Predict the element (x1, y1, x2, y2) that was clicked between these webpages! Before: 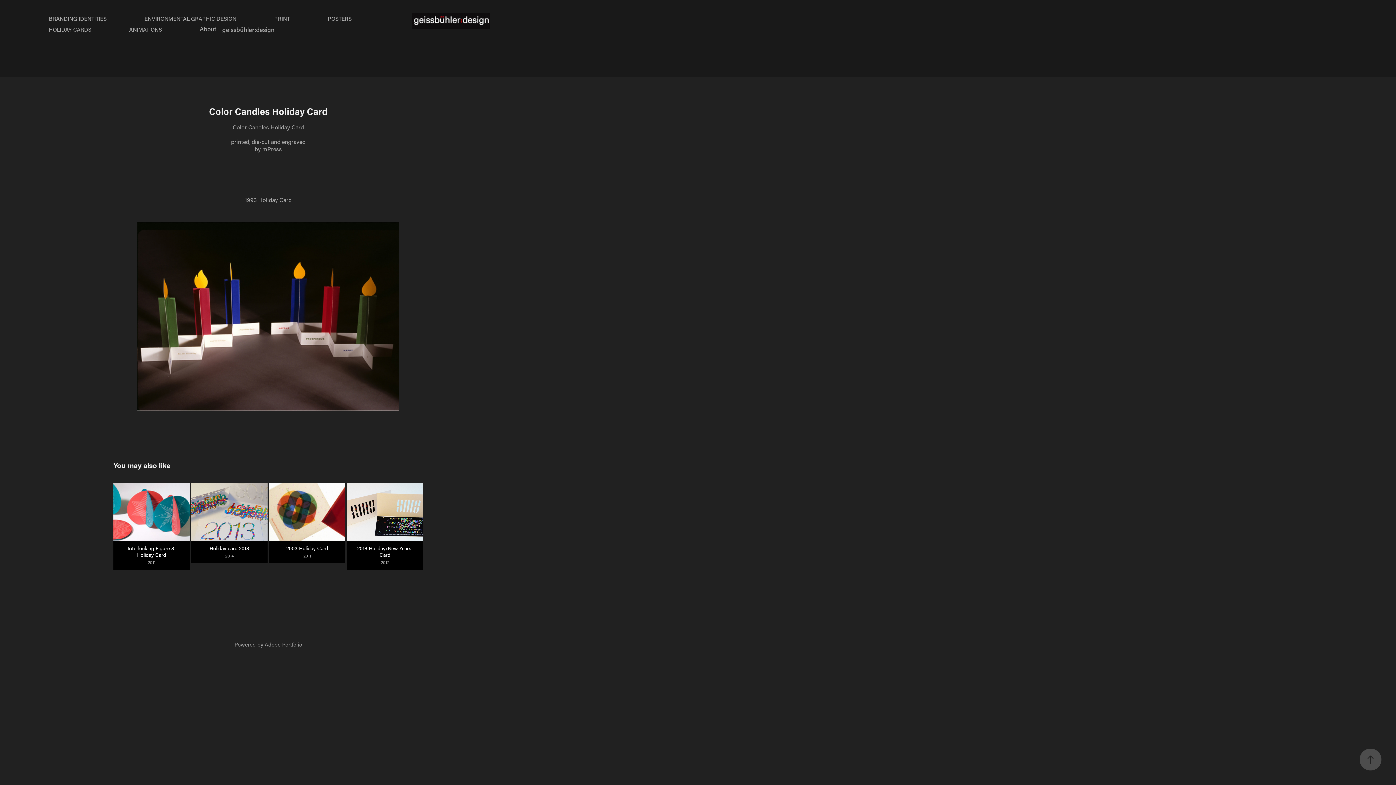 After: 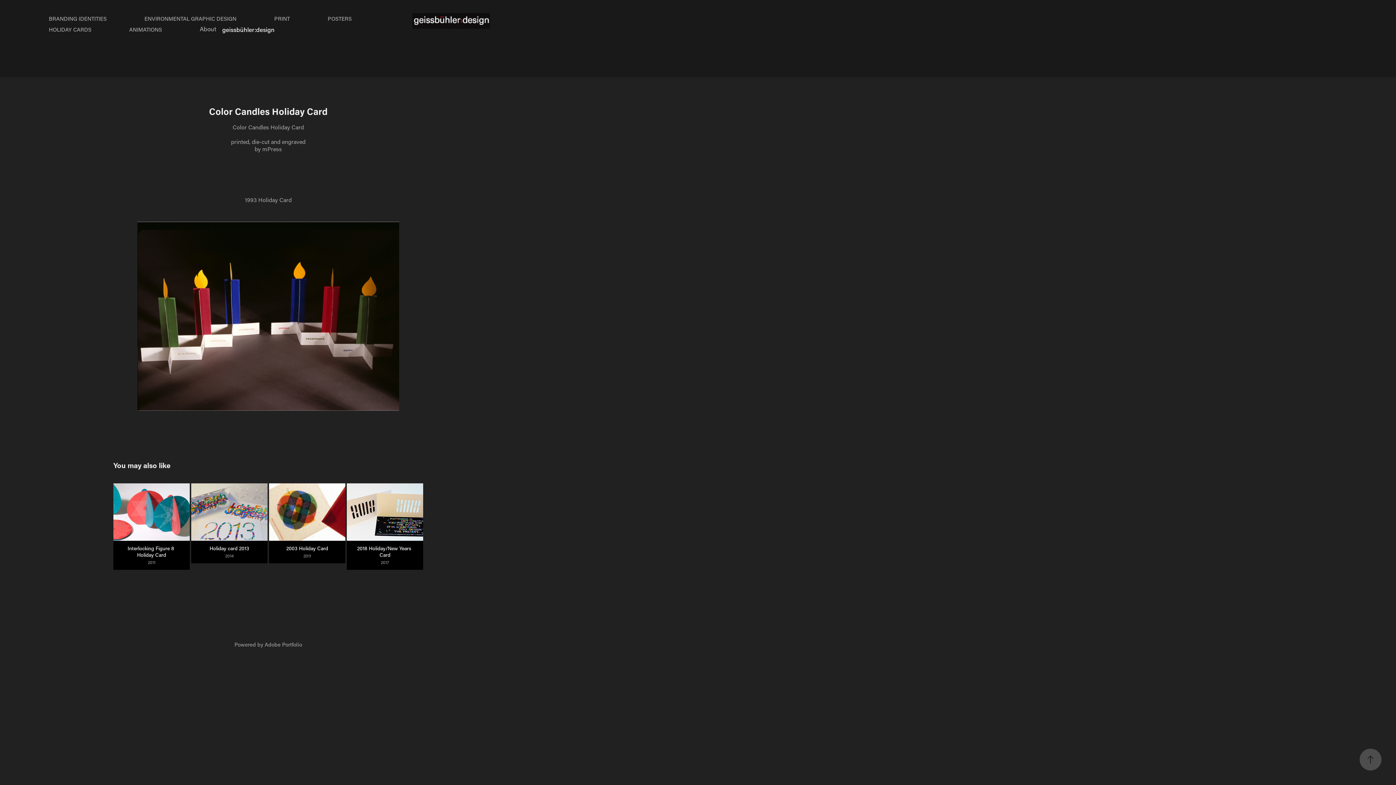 Action: label: geissbühler:design bbox: (222, 25, 274, 33)